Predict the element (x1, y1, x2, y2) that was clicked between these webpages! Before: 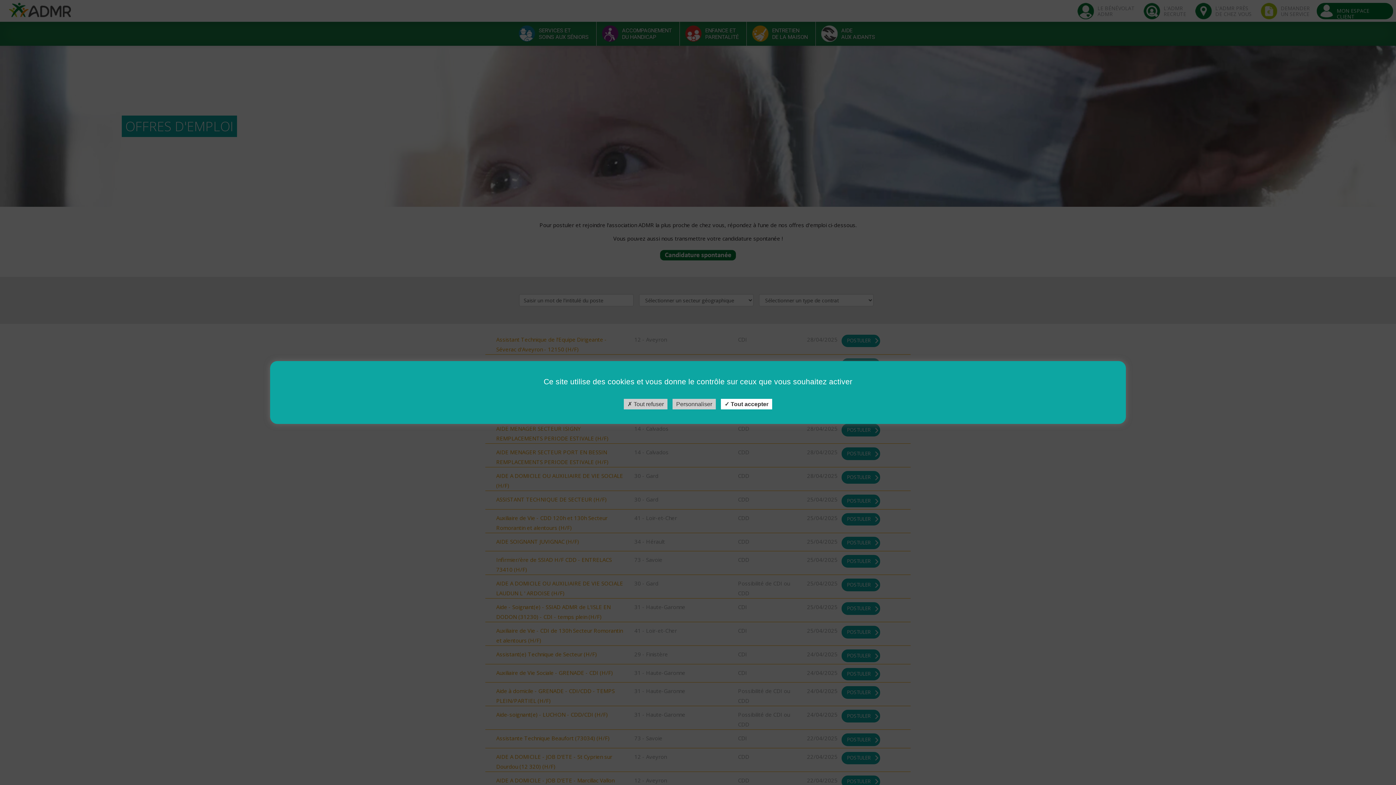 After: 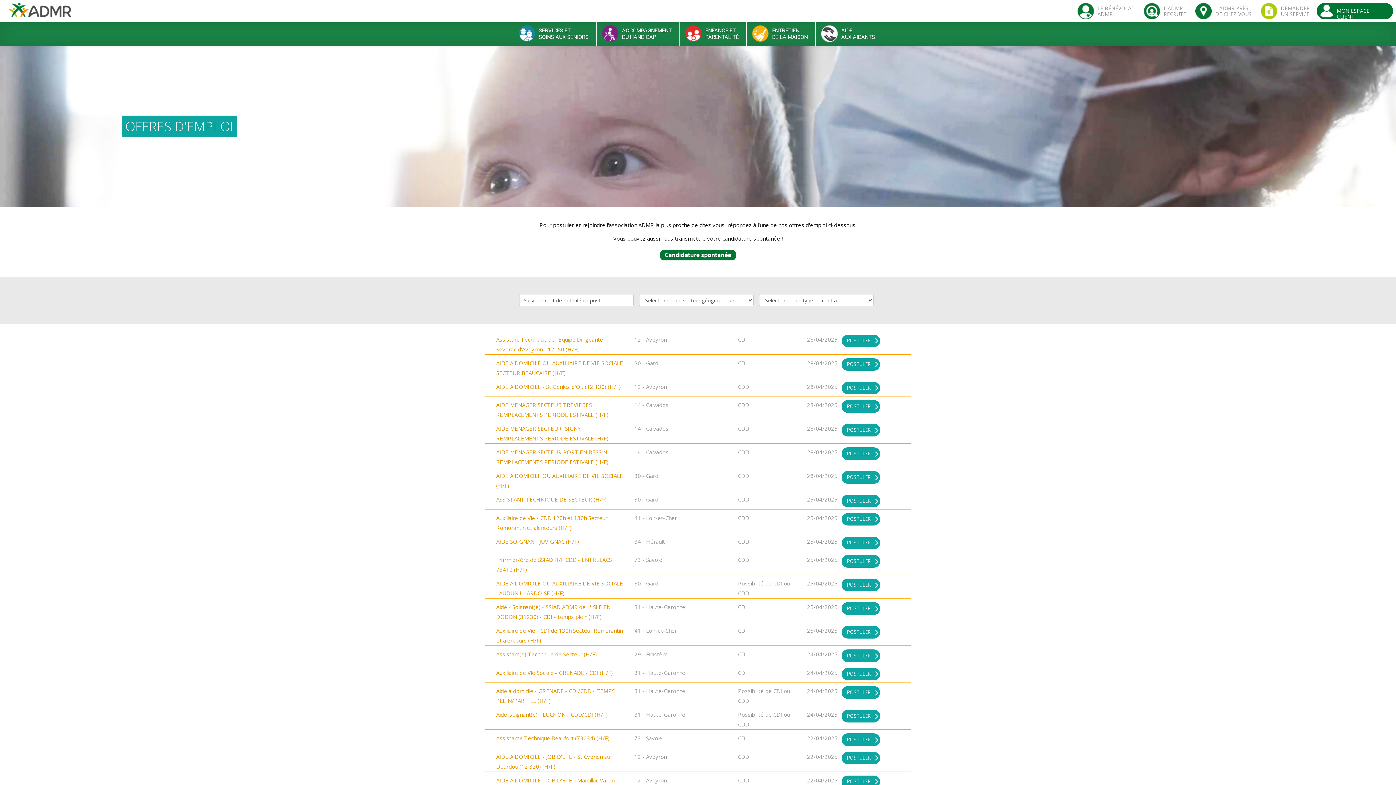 Action: bbox: (721, 399, 772, 409) label:  Tout accepter